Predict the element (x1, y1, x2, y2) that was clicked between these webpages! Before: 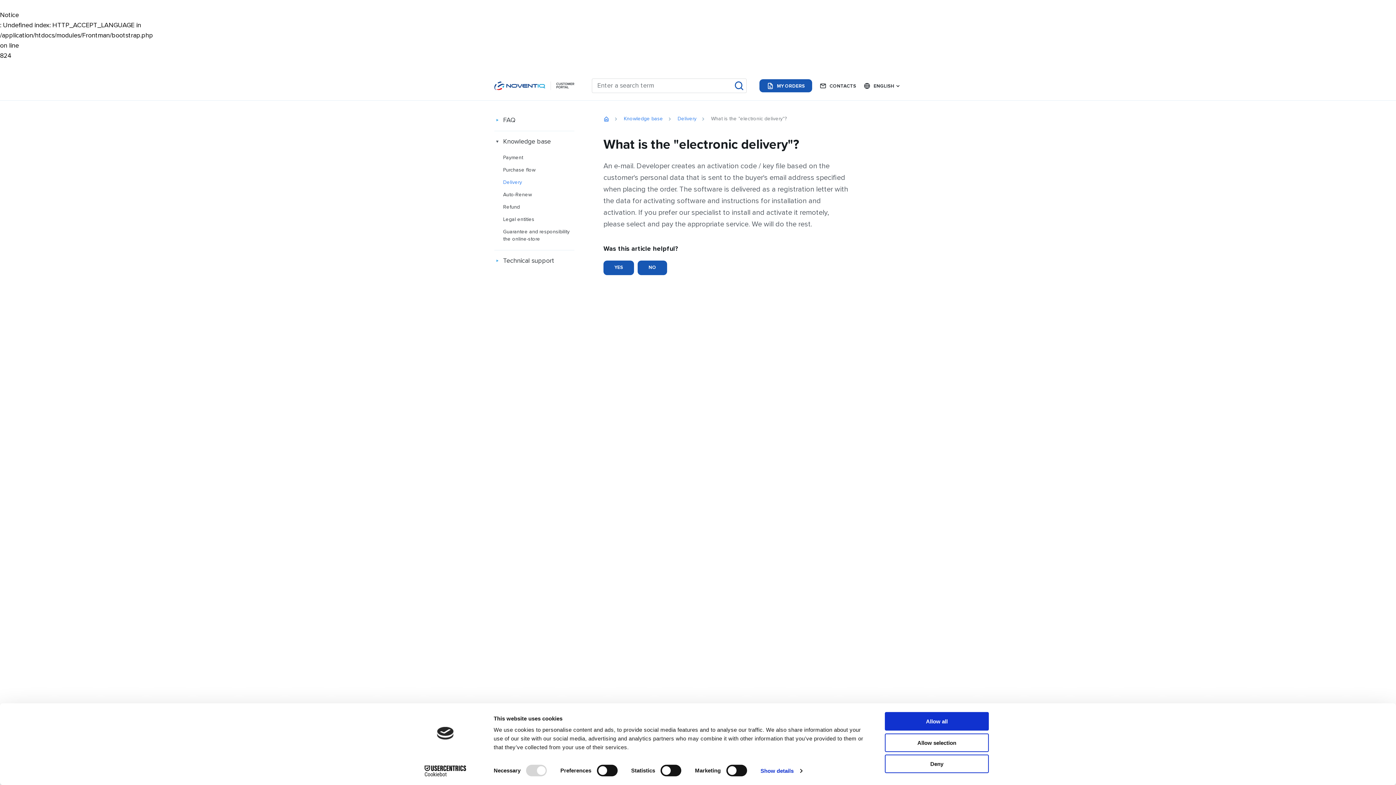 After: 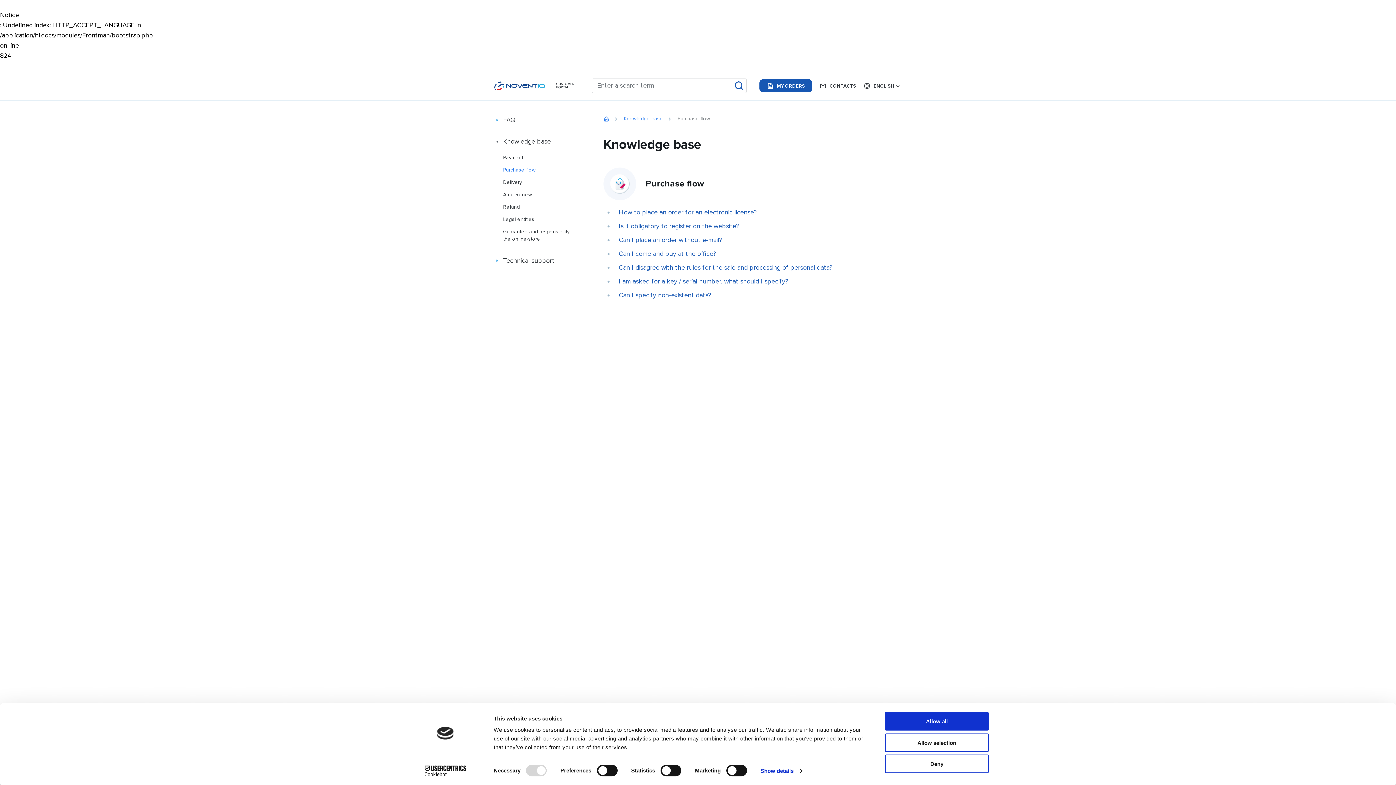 Action: bbox: (494, 164, 574, 176) label: Purchase flow